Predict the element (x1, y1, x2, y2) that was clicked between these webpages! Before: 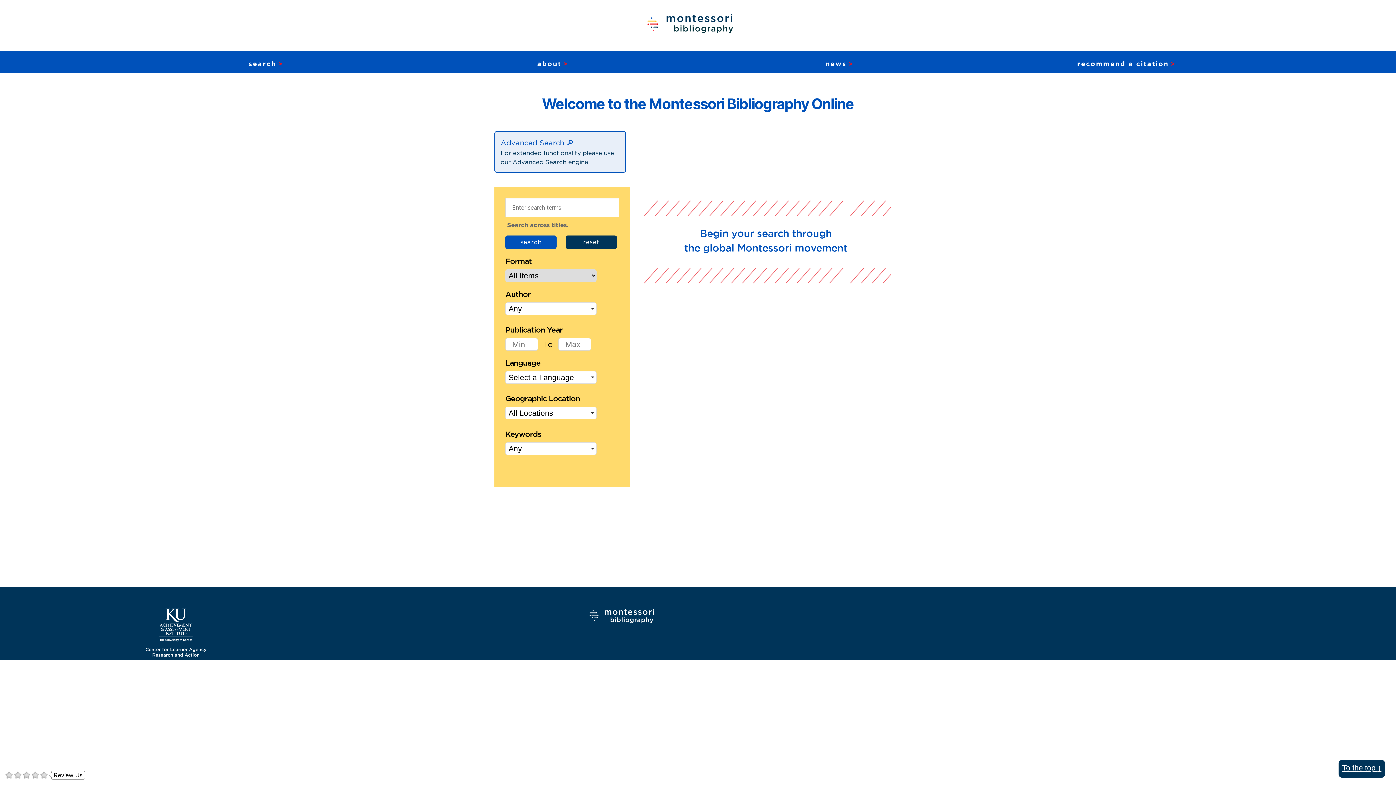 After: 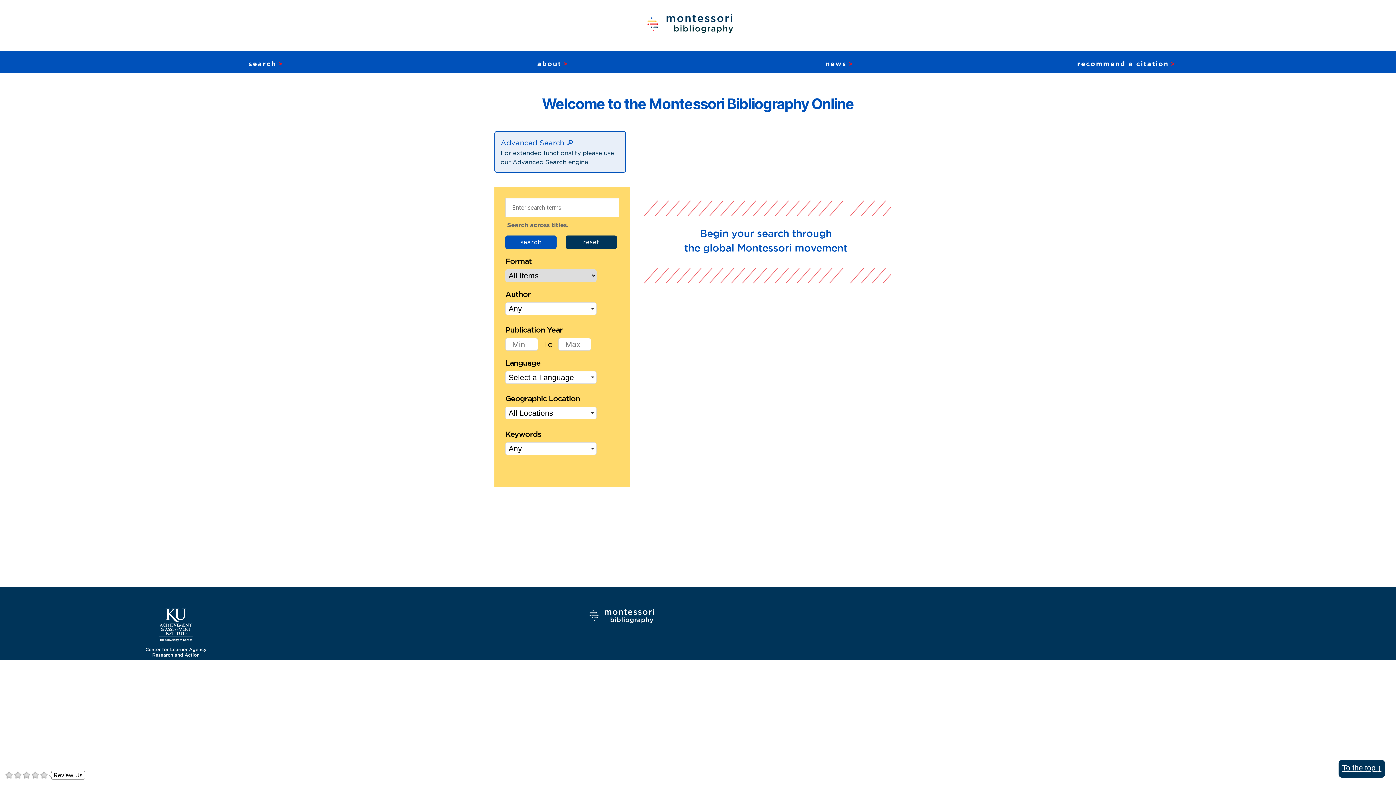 Action: bbox: (248, 60, 283, 68) label: search